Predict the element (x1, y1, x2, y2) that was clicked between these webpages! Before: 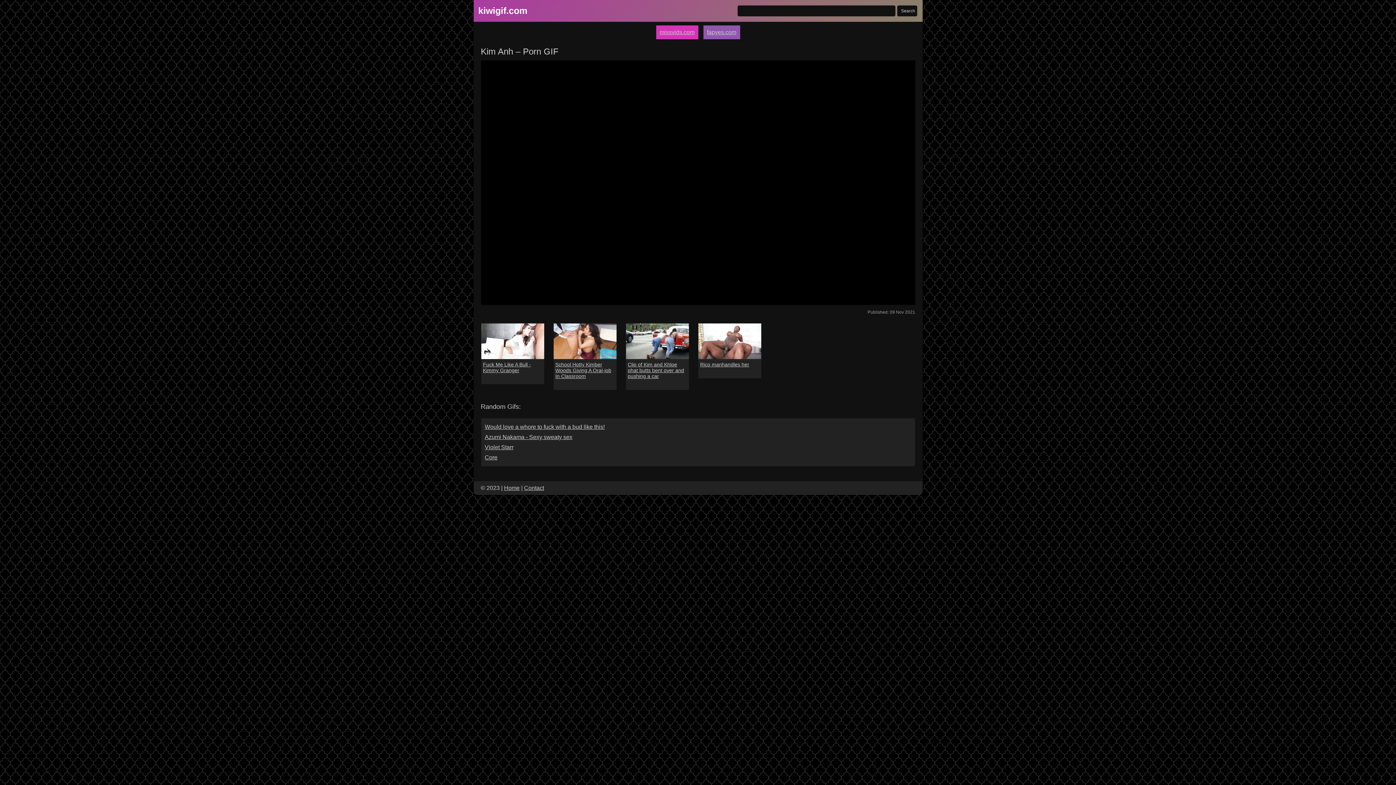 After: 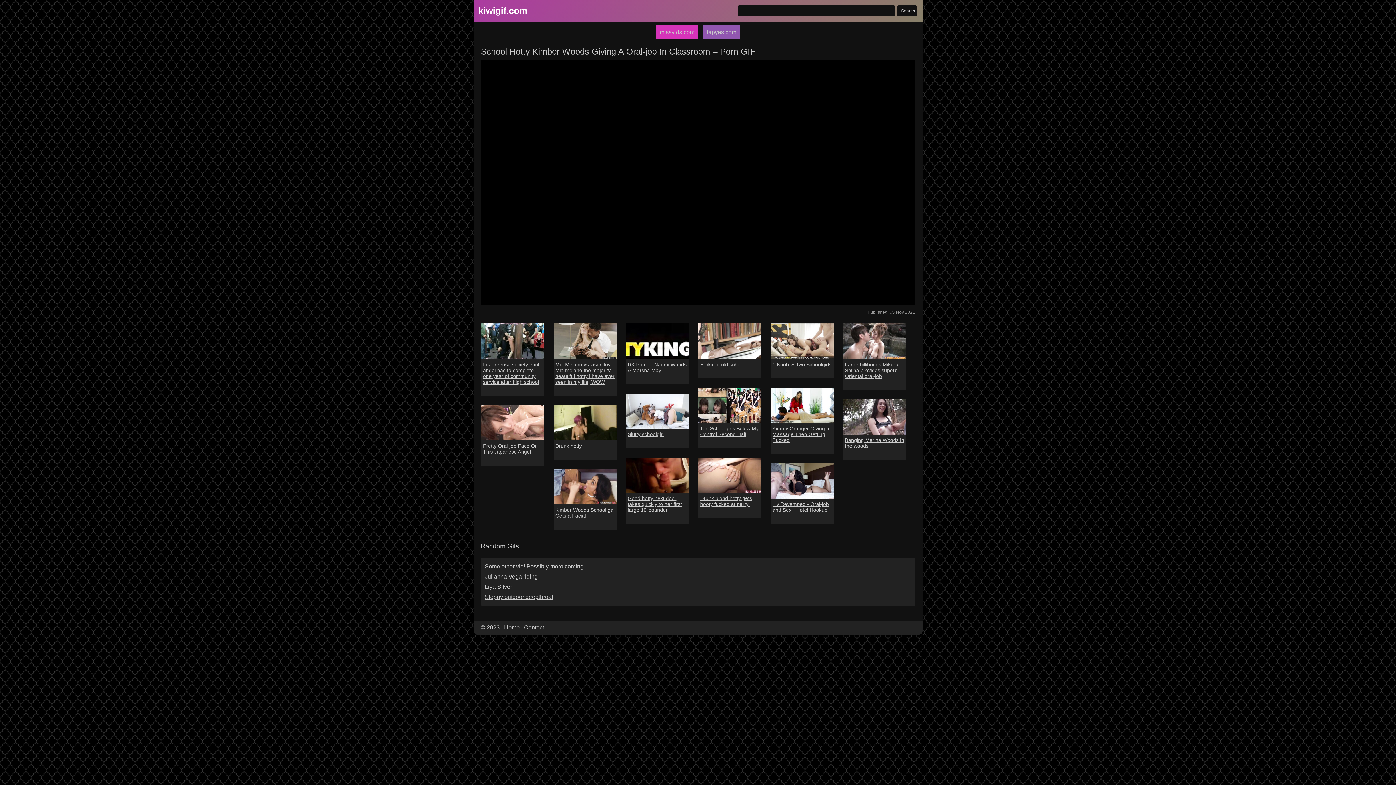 Action: label: School Hotty Kimber Woods Giving A Oral-job In Classroom bbox: (555, 361, 614, 379)